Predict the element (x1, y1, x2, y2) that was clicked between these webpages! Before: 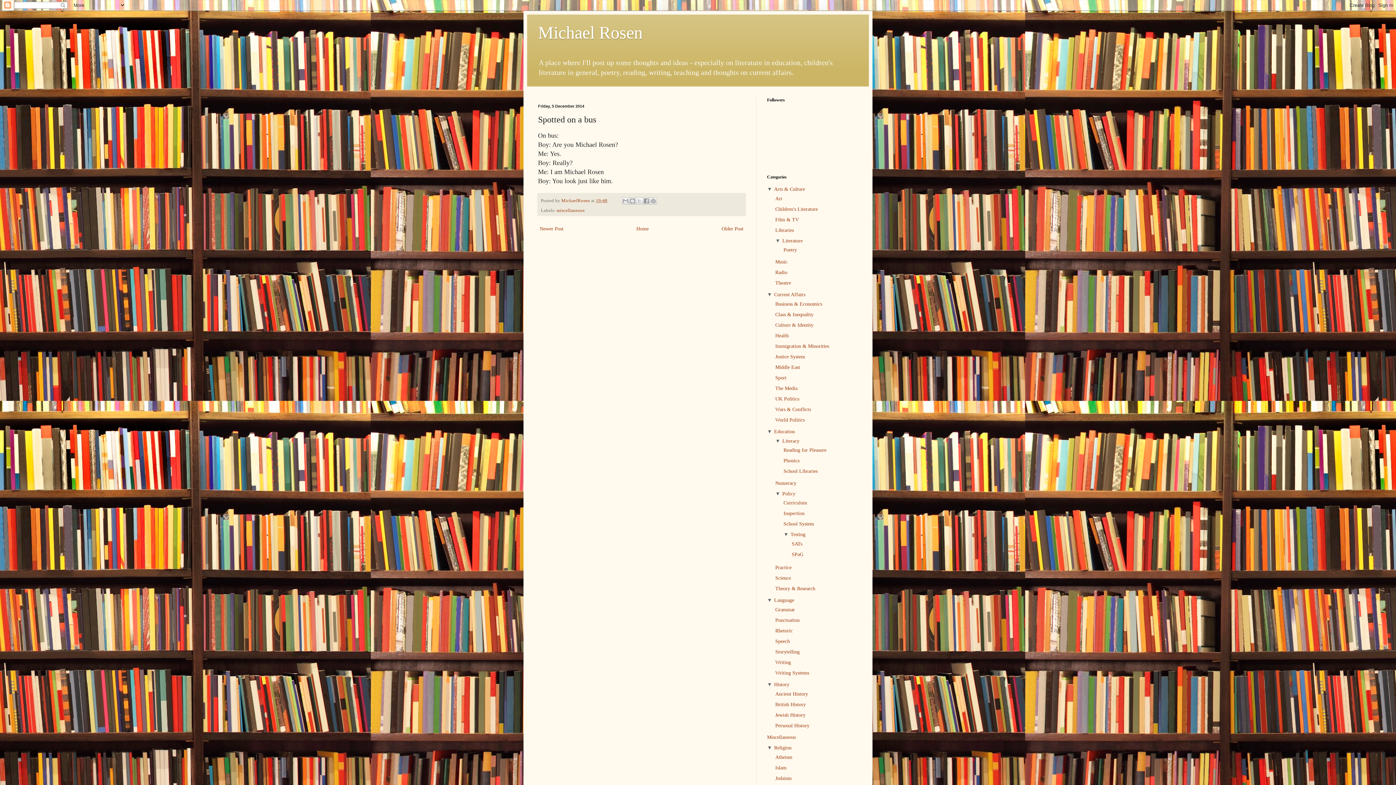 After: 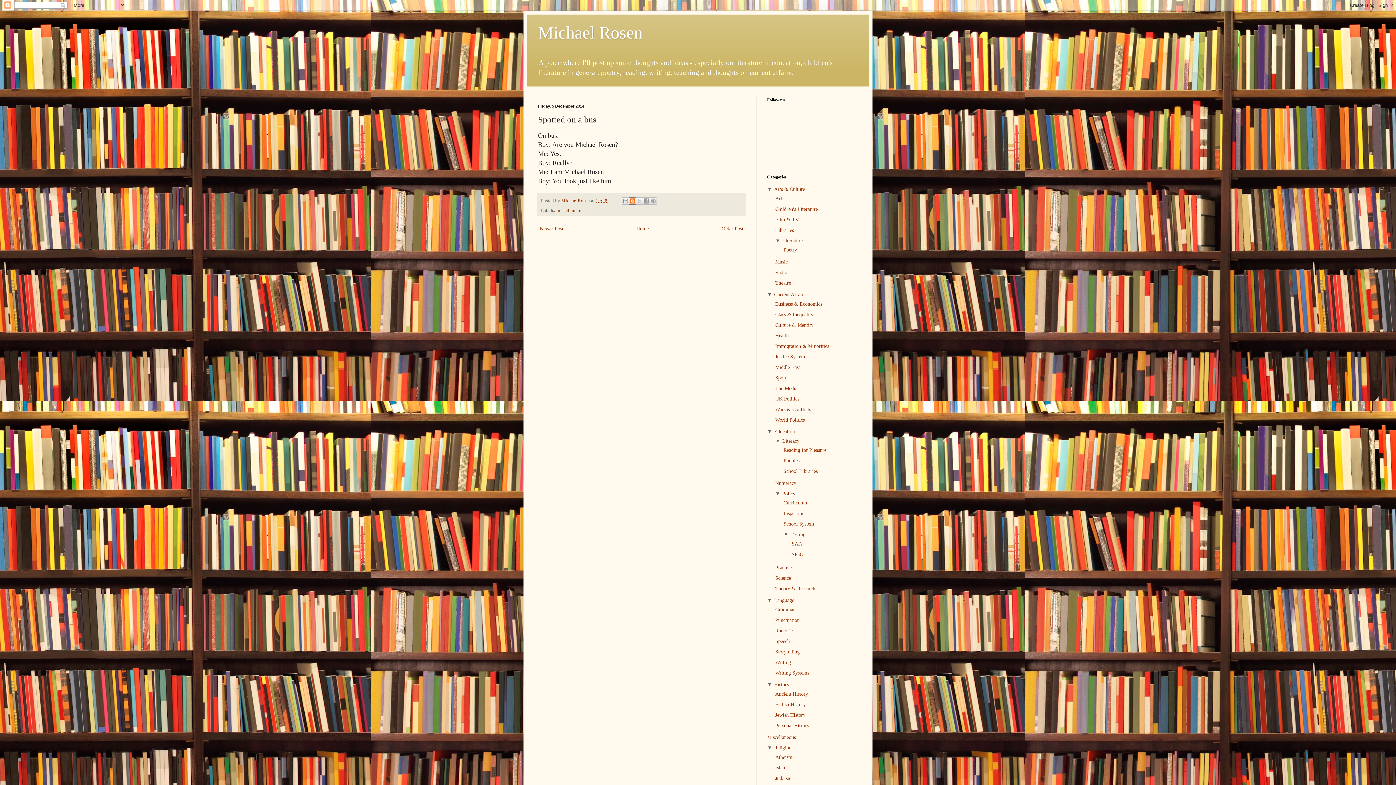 Action: bbox: (629, 197, 636, 204) label: BlogThis!